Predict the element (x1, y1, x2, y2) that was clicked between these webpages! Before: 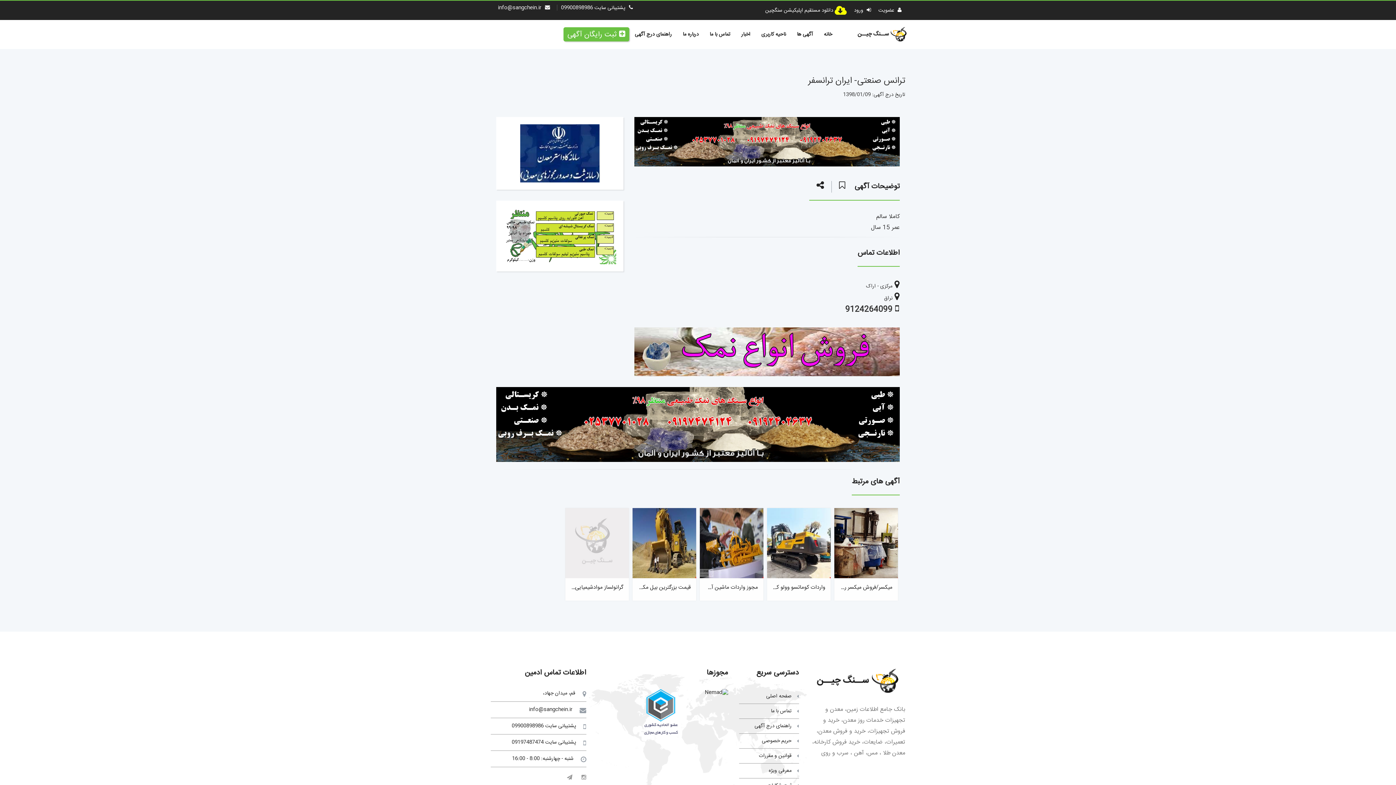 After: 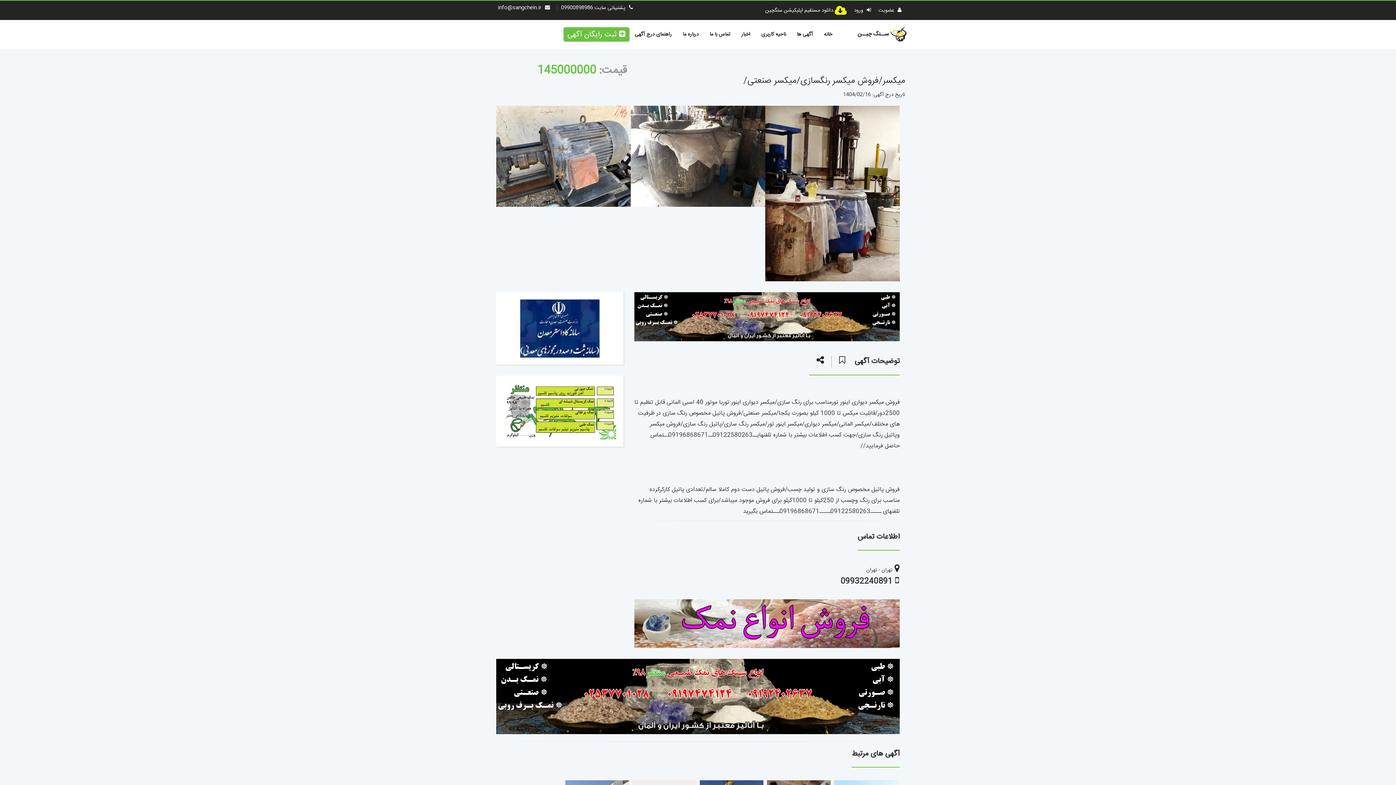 Action: label: میکسر/فروش میکسر رنگسازی/میکسر صنعتی/ bbox: (792, 583, 892, 592)